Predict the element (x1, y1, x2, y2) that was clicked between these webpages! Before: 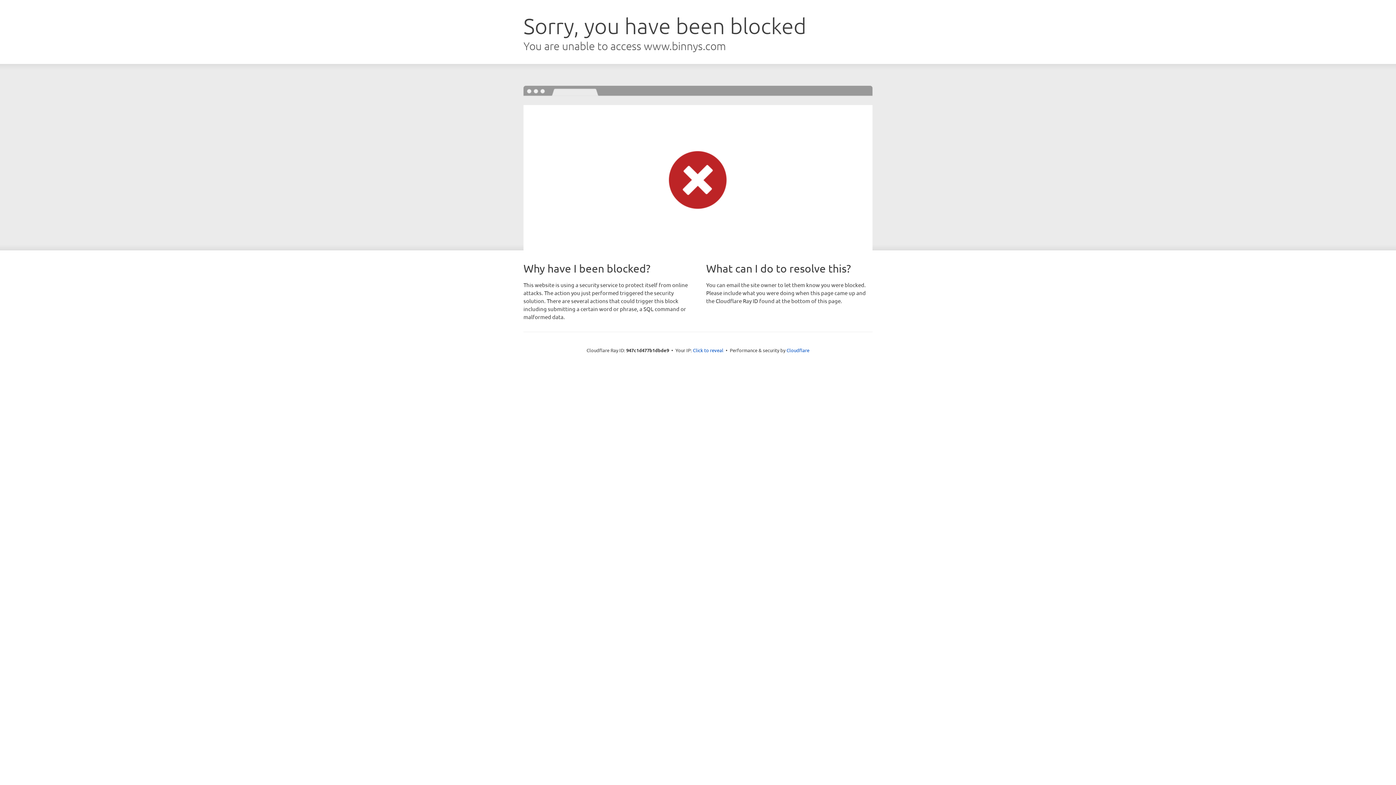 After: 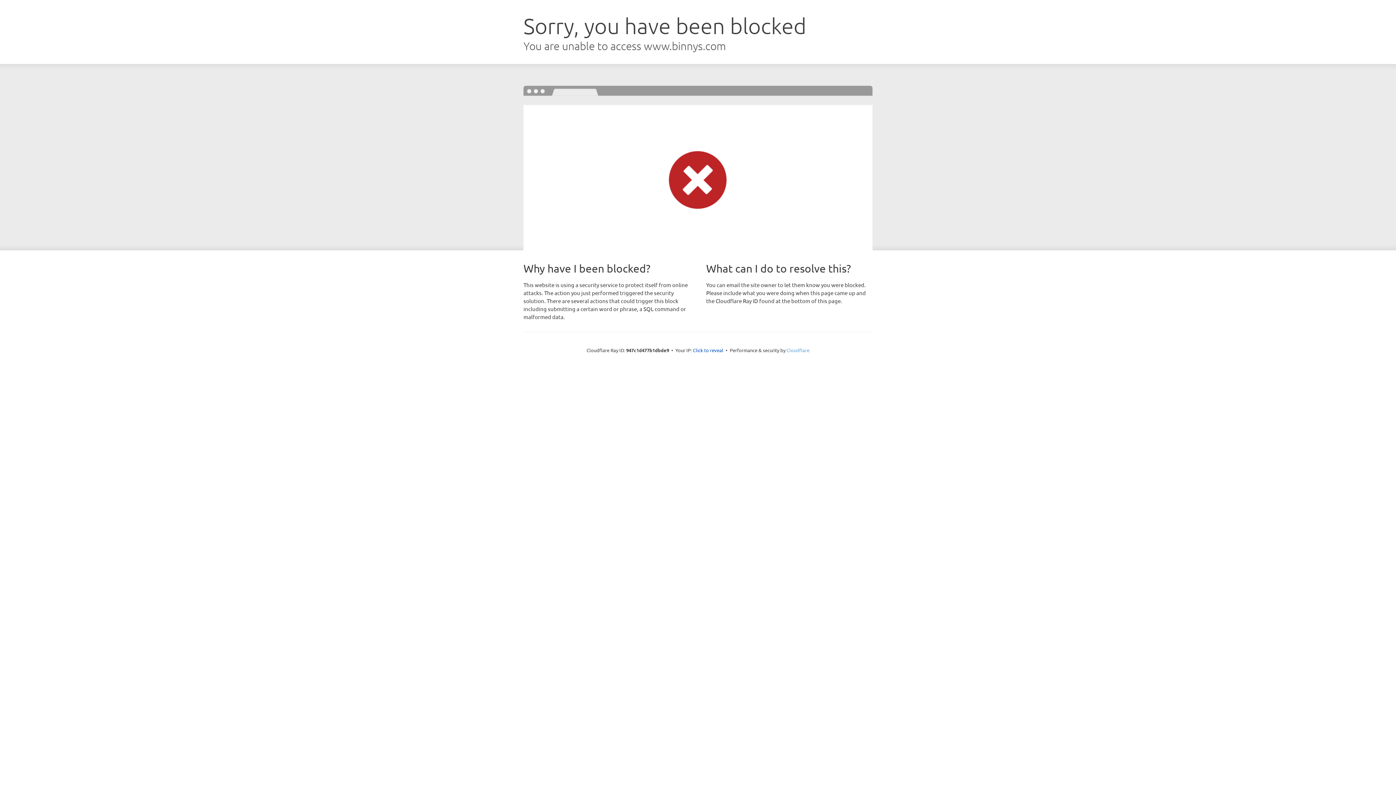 Action: bbox: (786, 347, 809, 353) label: Cloudflare